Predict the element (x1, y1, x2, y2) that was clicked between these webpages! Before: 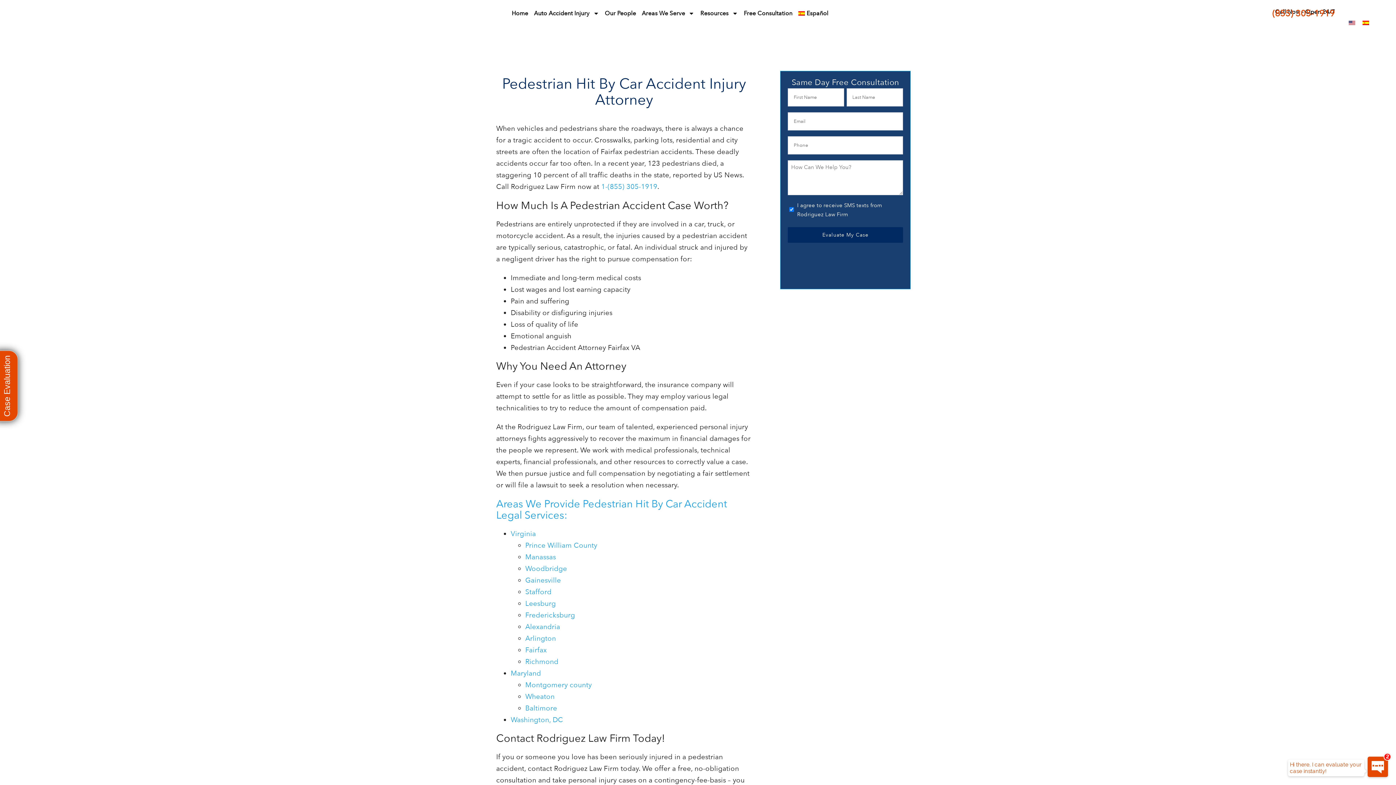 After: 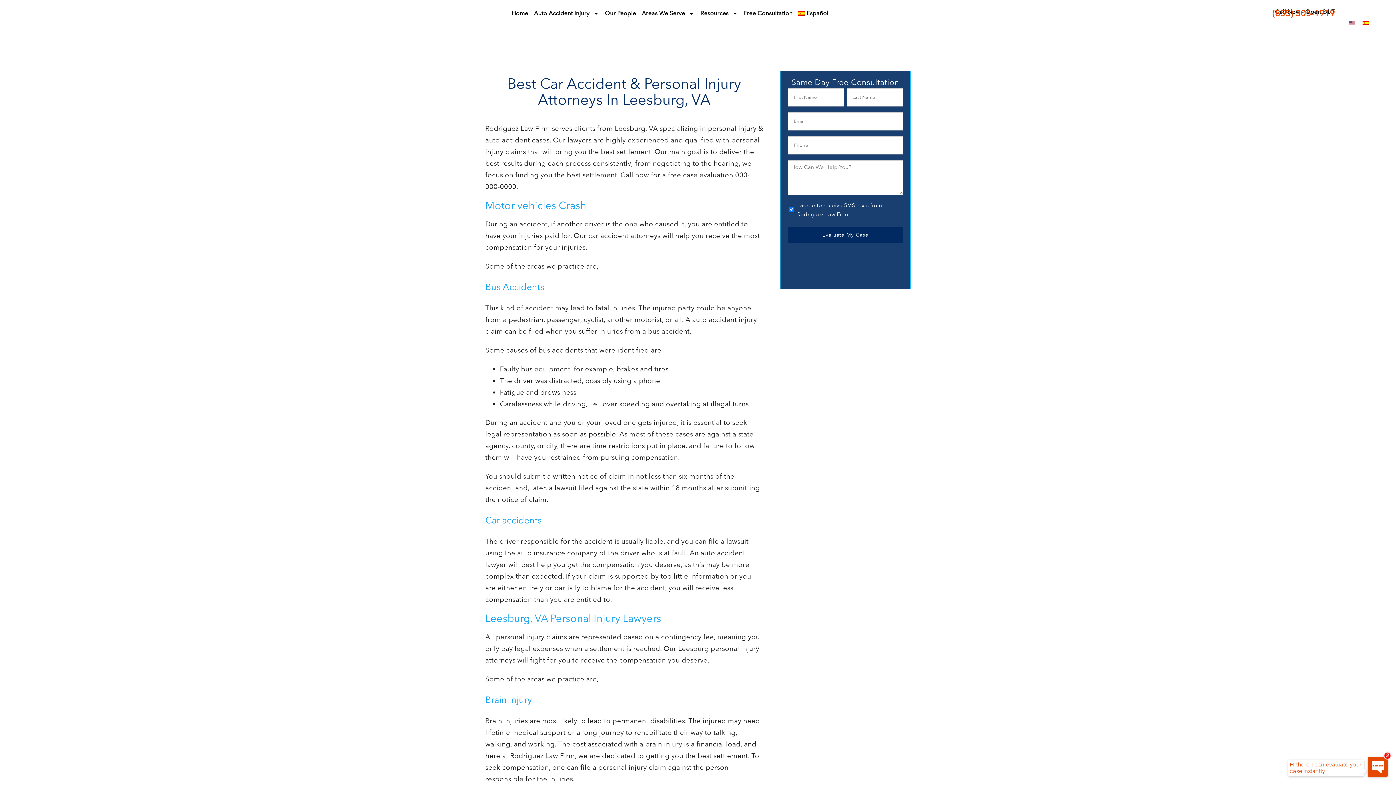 Action: label: Leesburg bbox: (525, 599, 556, 608)